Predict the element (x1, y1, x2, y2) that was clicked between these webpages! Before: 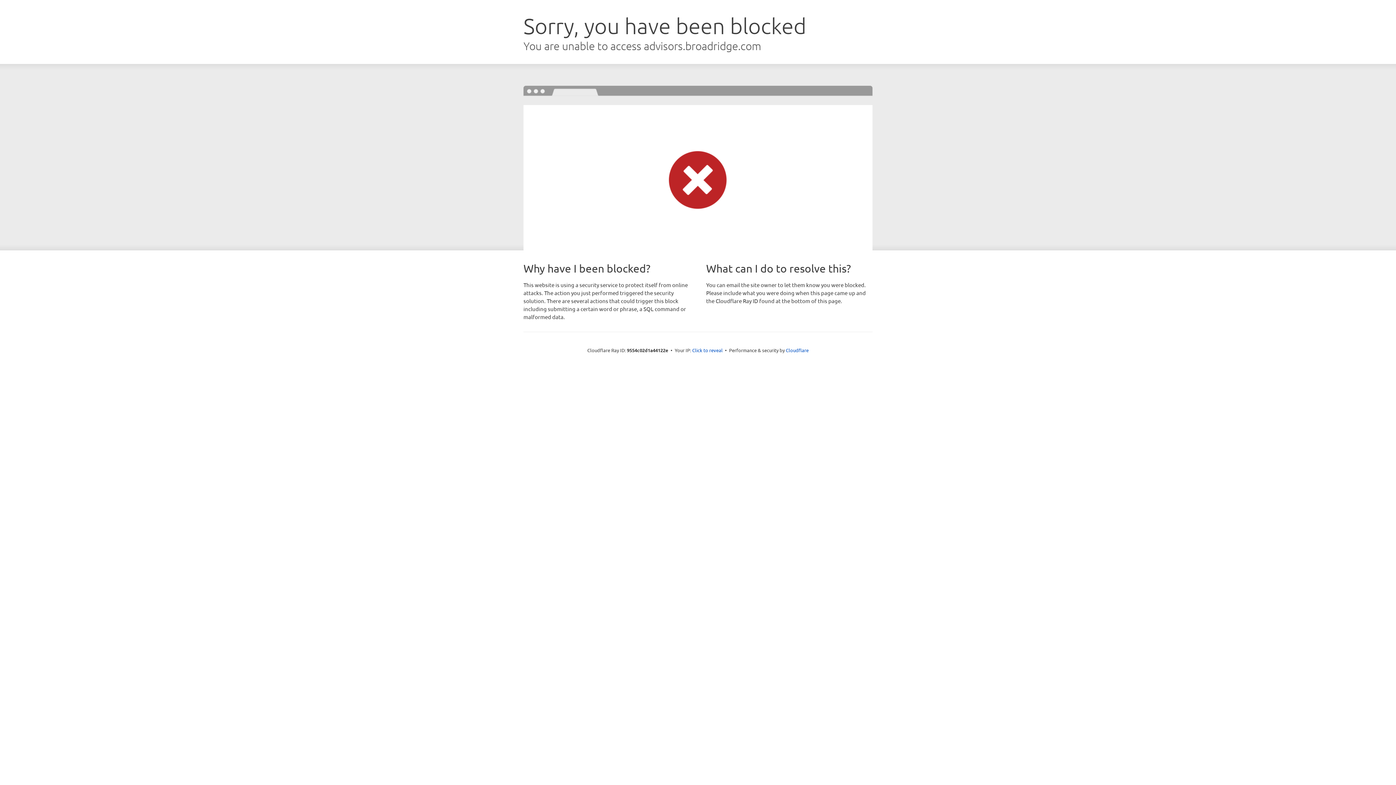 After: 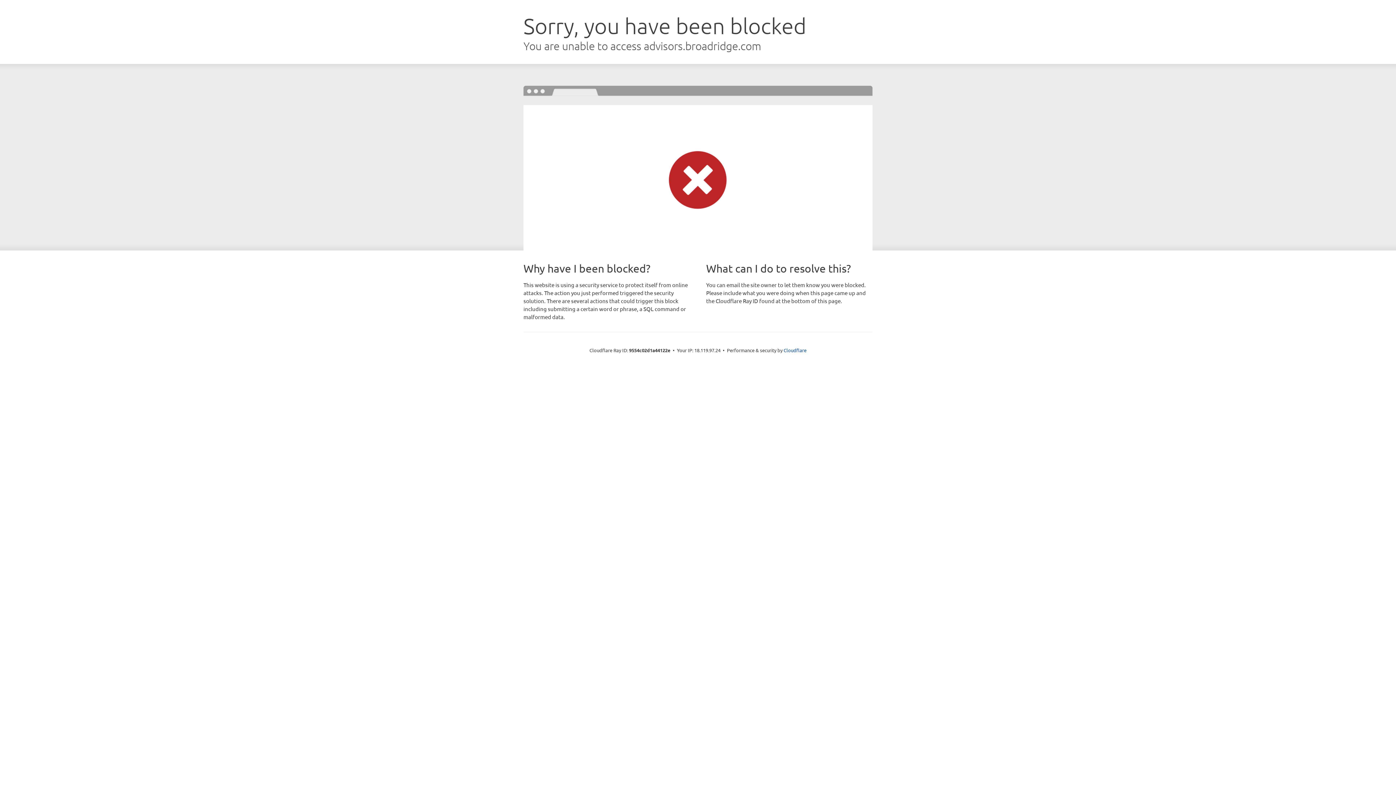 Action: bbox: (692, 346, 722, 353) label: Click to reveal